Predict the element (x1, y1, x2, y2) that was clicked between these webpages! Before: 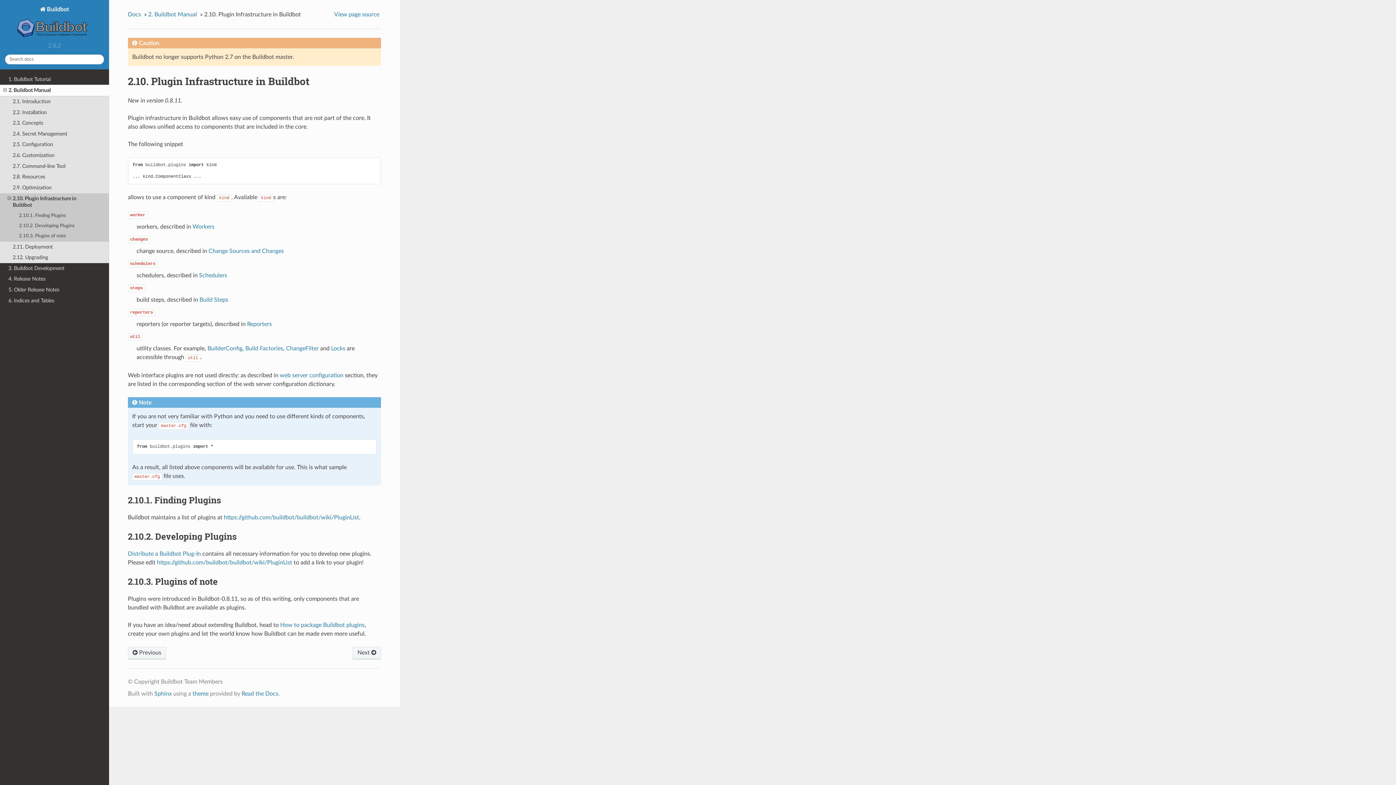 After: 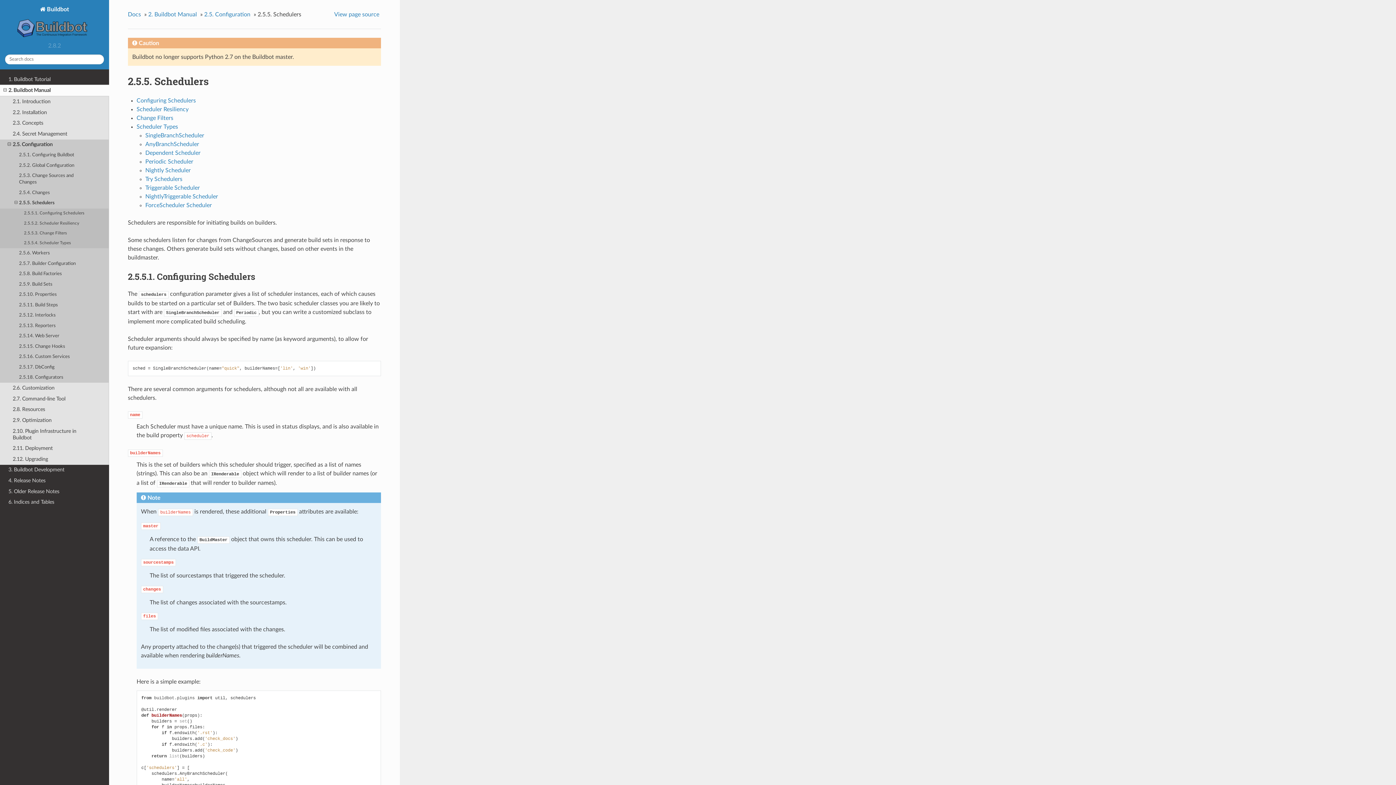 Action: label: Schedulers bbox: (199, 272, 227, 278)